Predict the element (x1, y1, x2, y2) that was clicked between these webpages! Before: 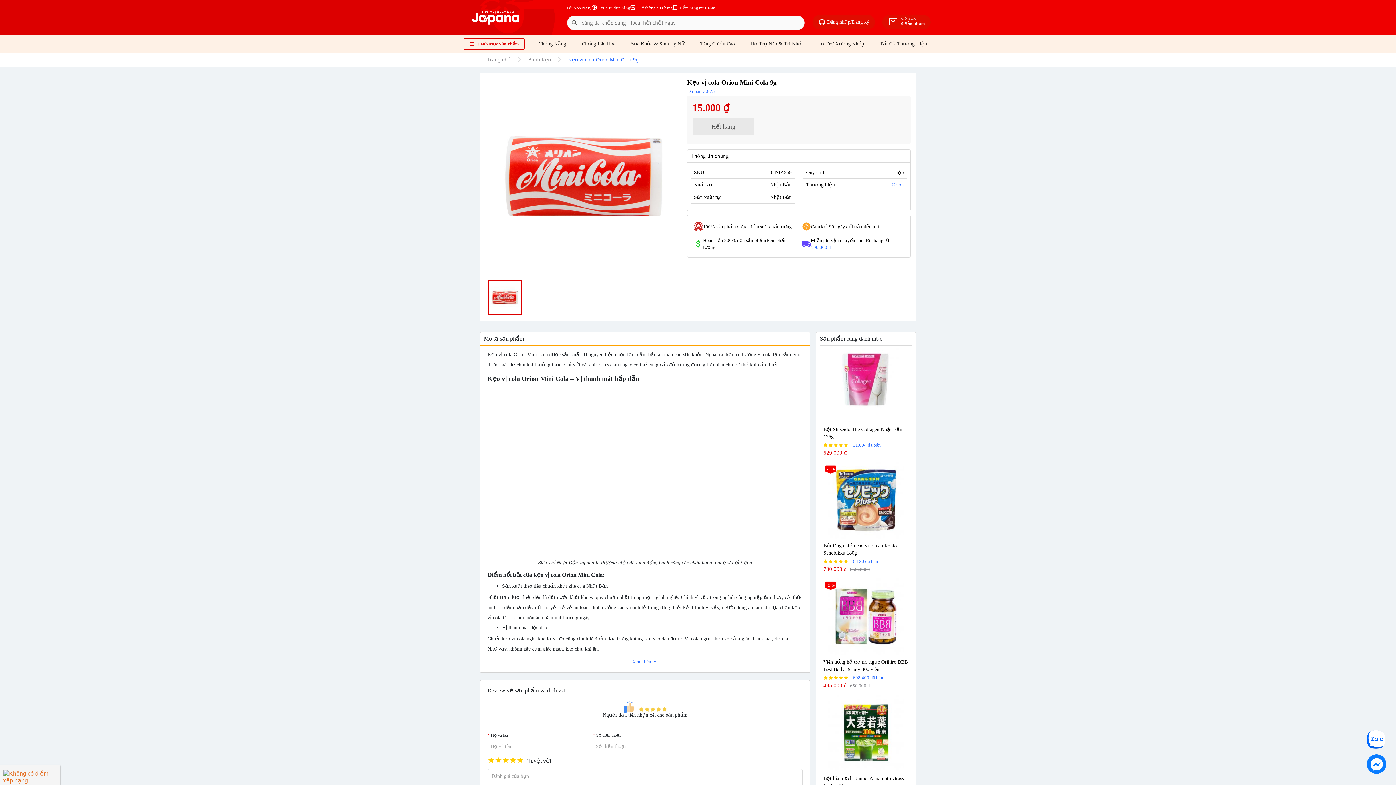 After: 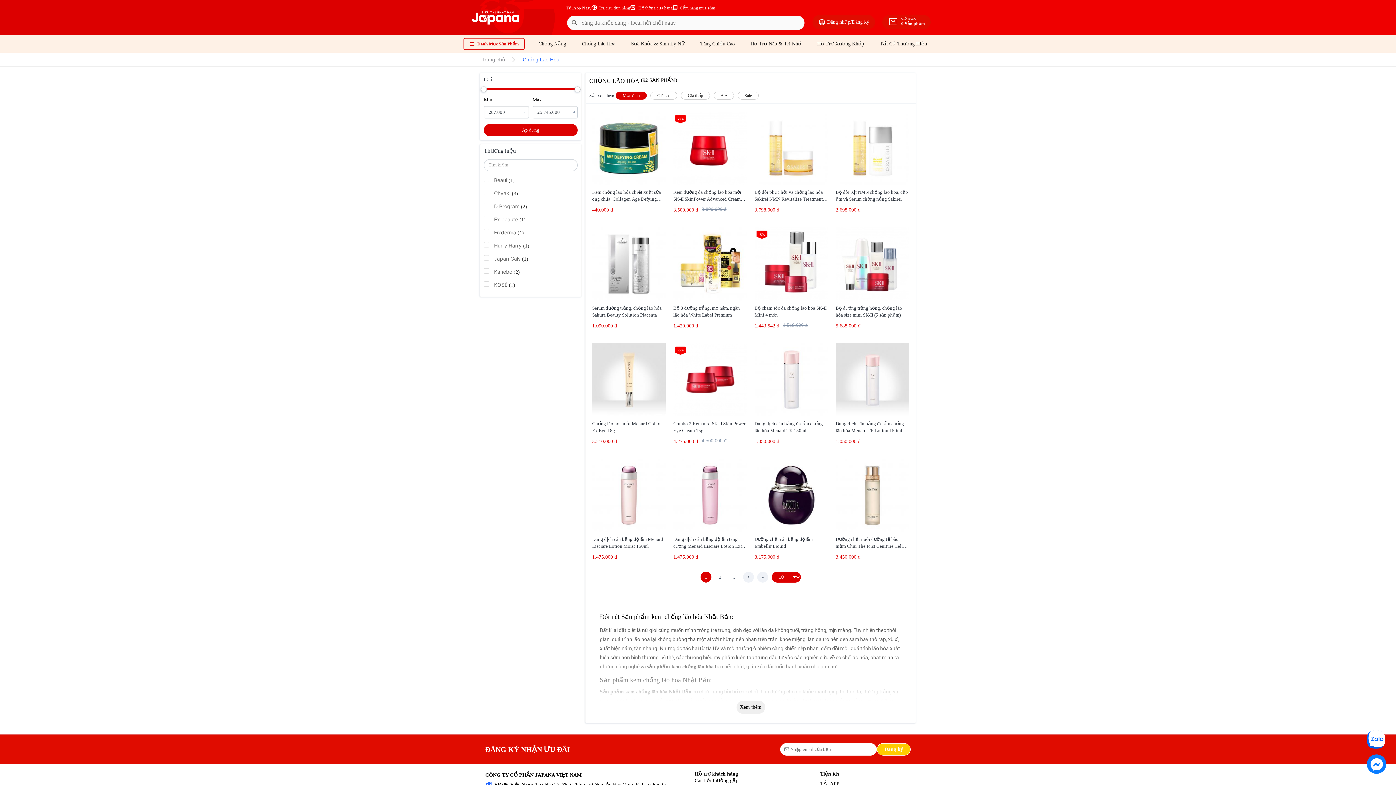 Action: bbox: (580, 38, 617, 49) label: Chống Lão Hóa